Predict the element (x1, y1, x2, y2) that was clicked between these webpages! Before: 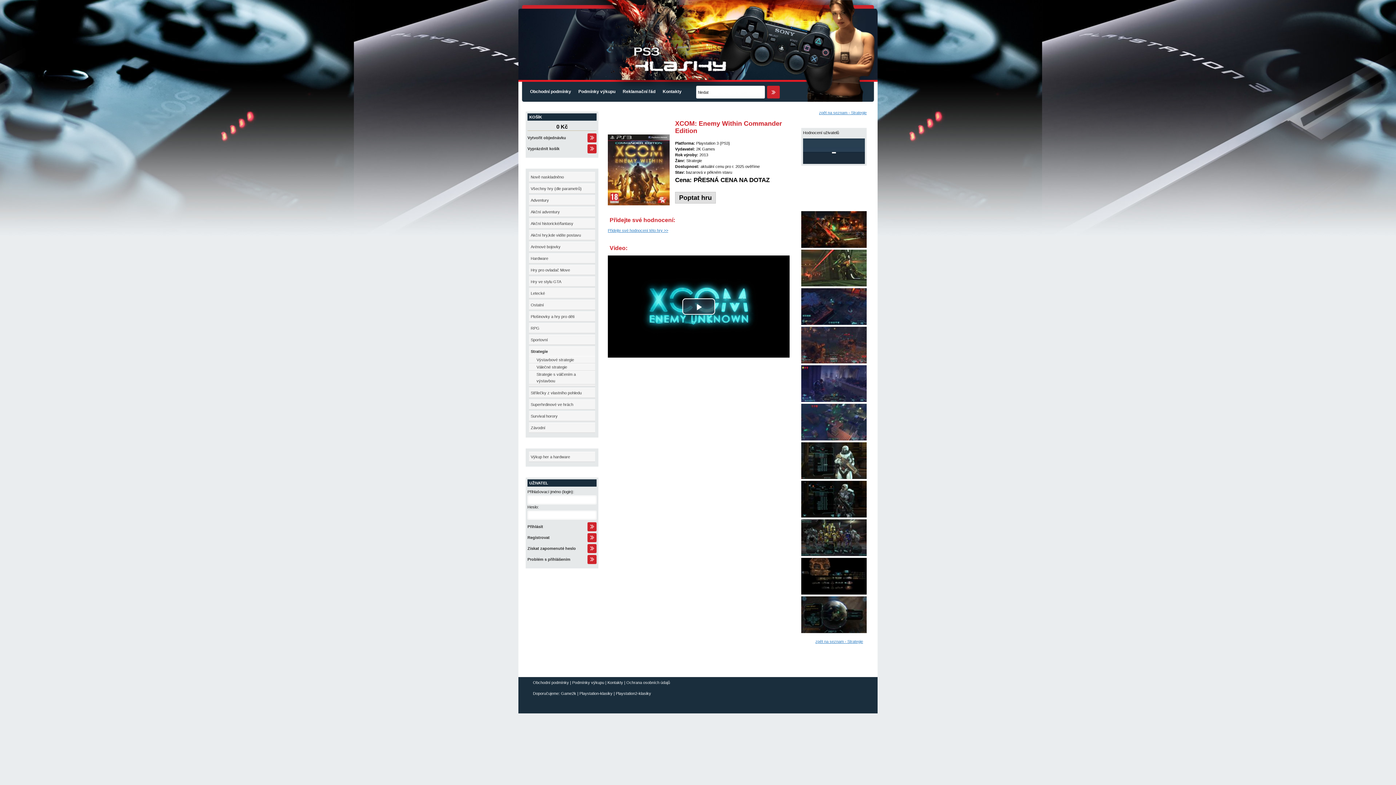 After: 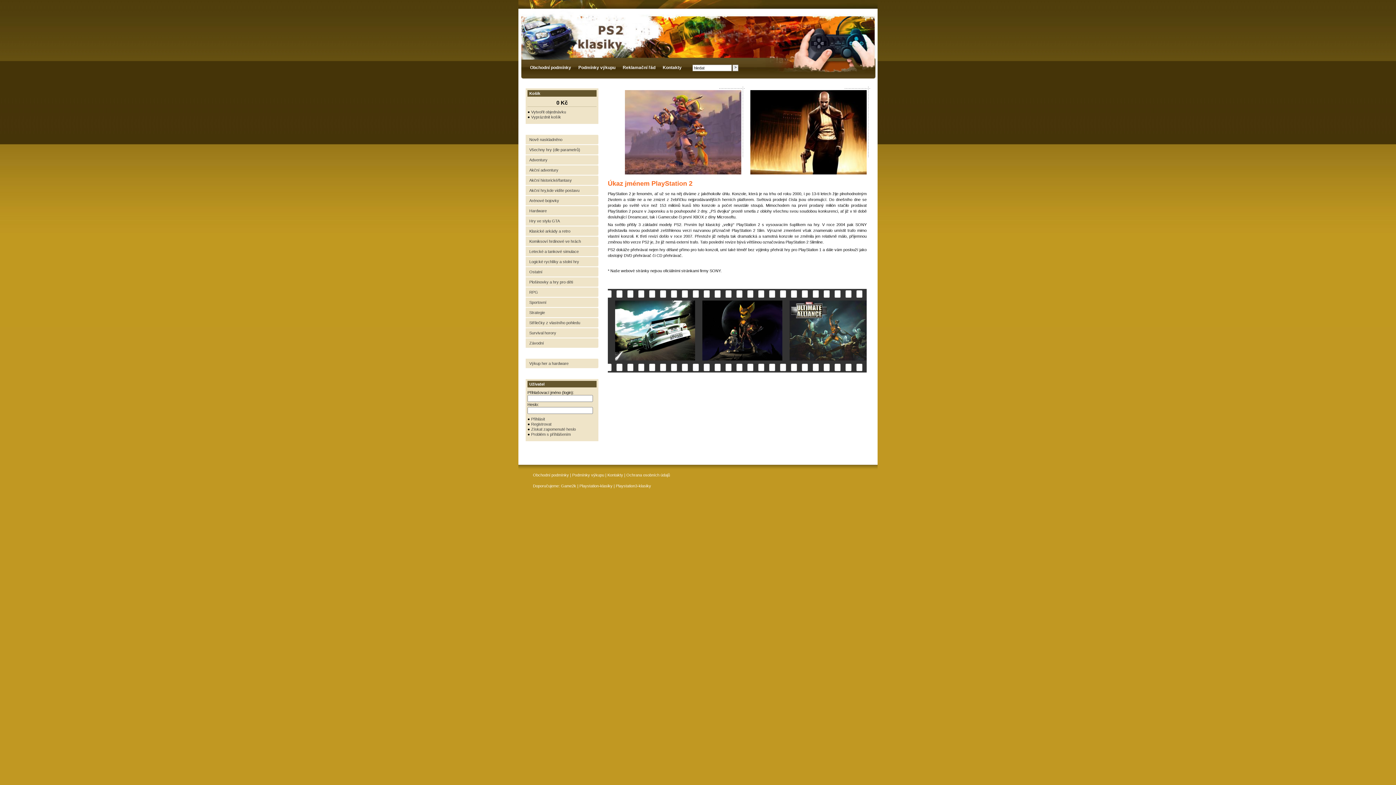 Action: bbox: (616, 691, 651, 696) label: Playstation2-klasiky